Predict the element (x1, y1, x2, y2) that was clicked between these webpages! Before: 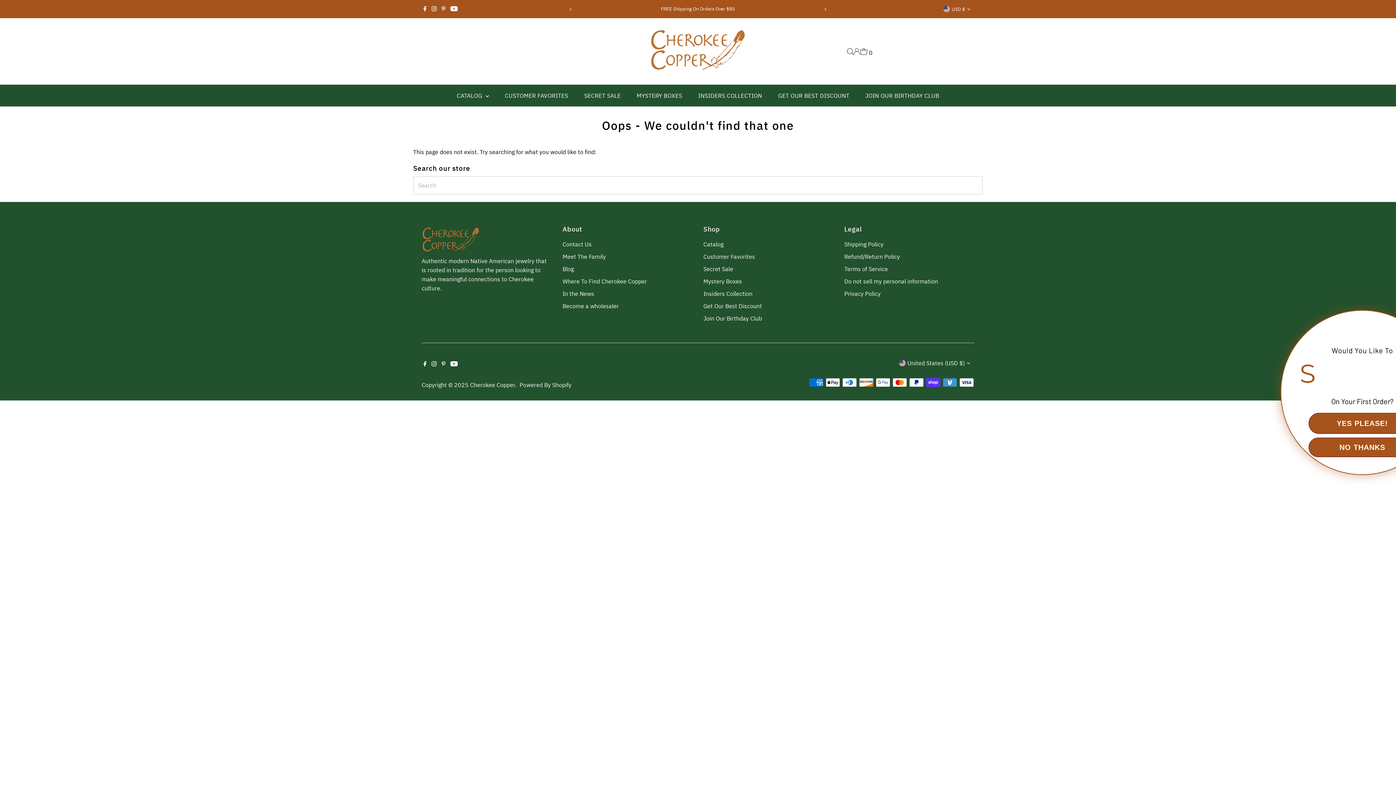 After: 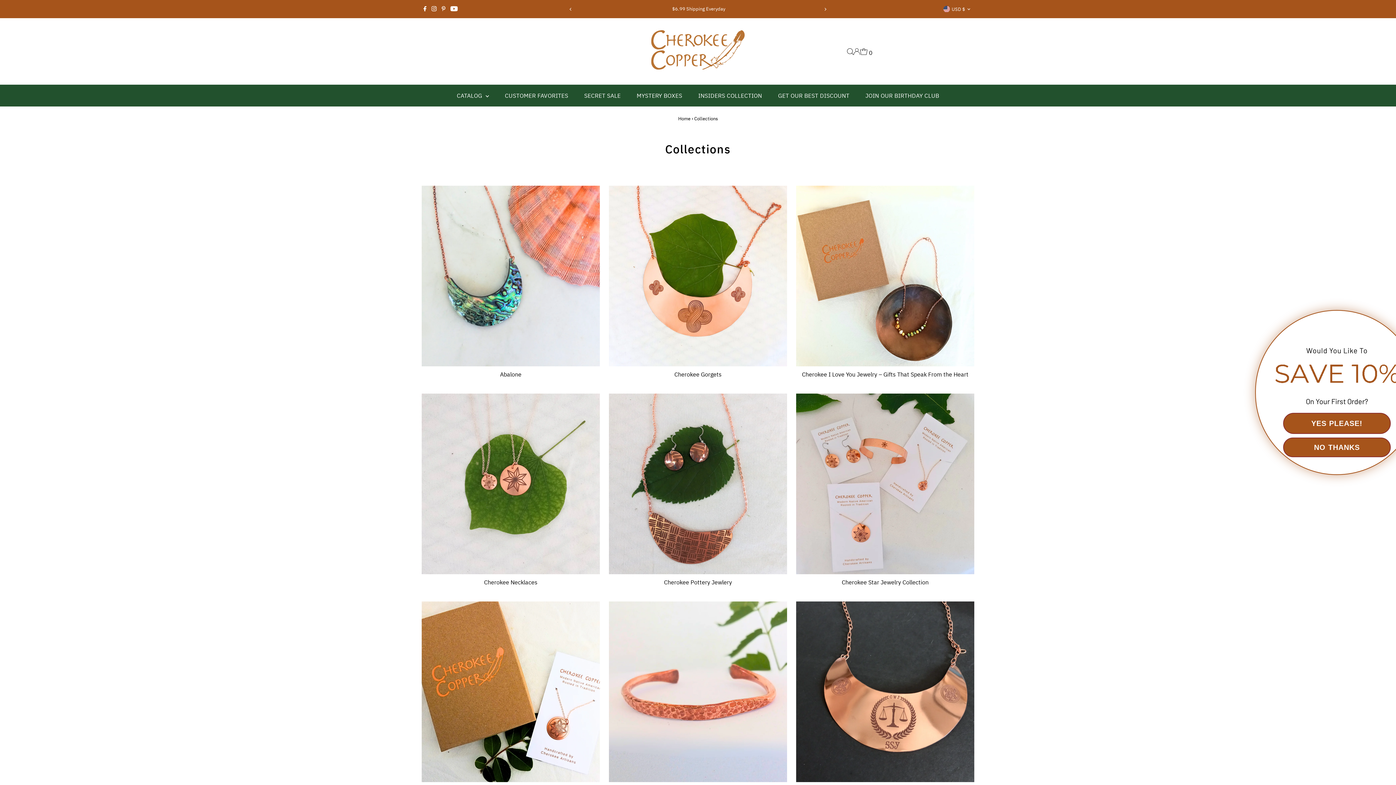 Action: bbox: (703, 240, 723, 248) label: Catalog